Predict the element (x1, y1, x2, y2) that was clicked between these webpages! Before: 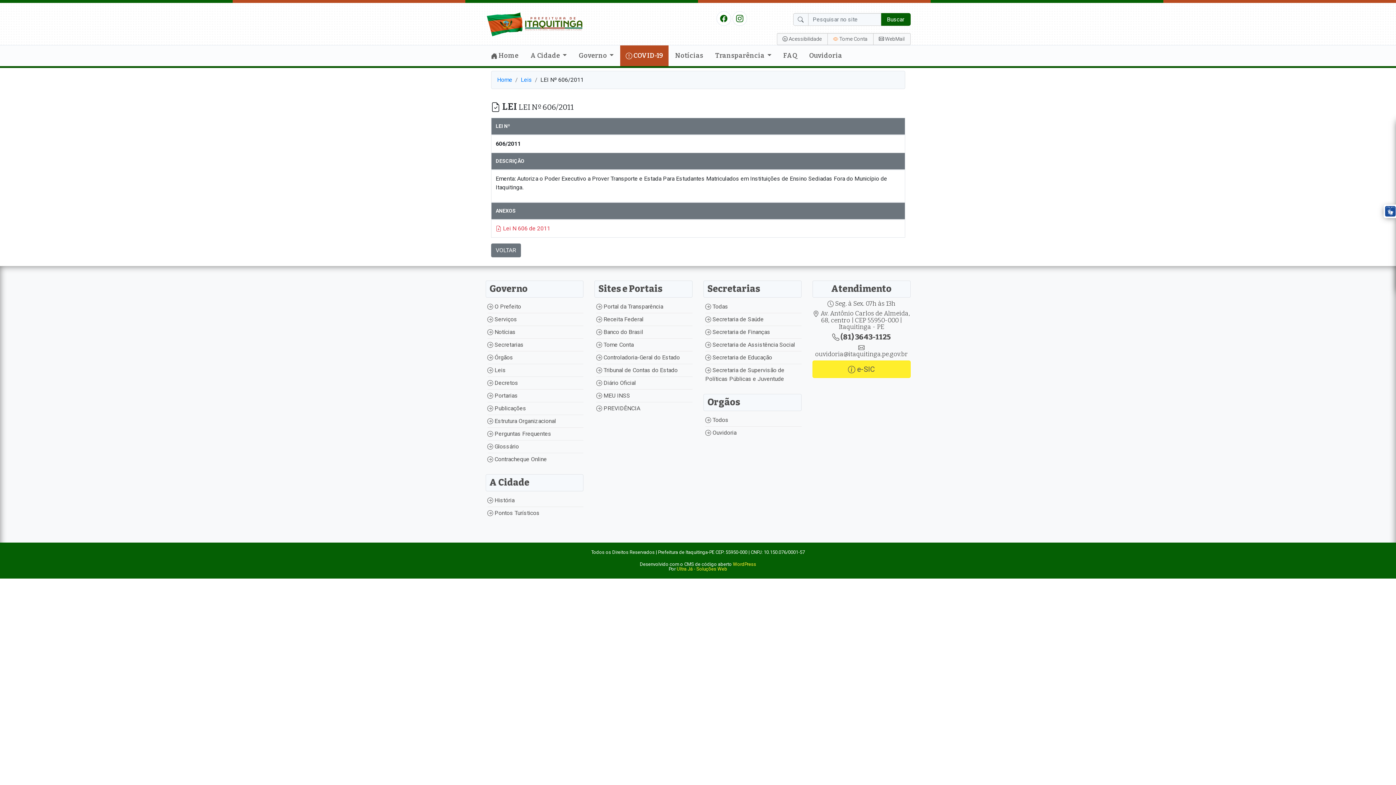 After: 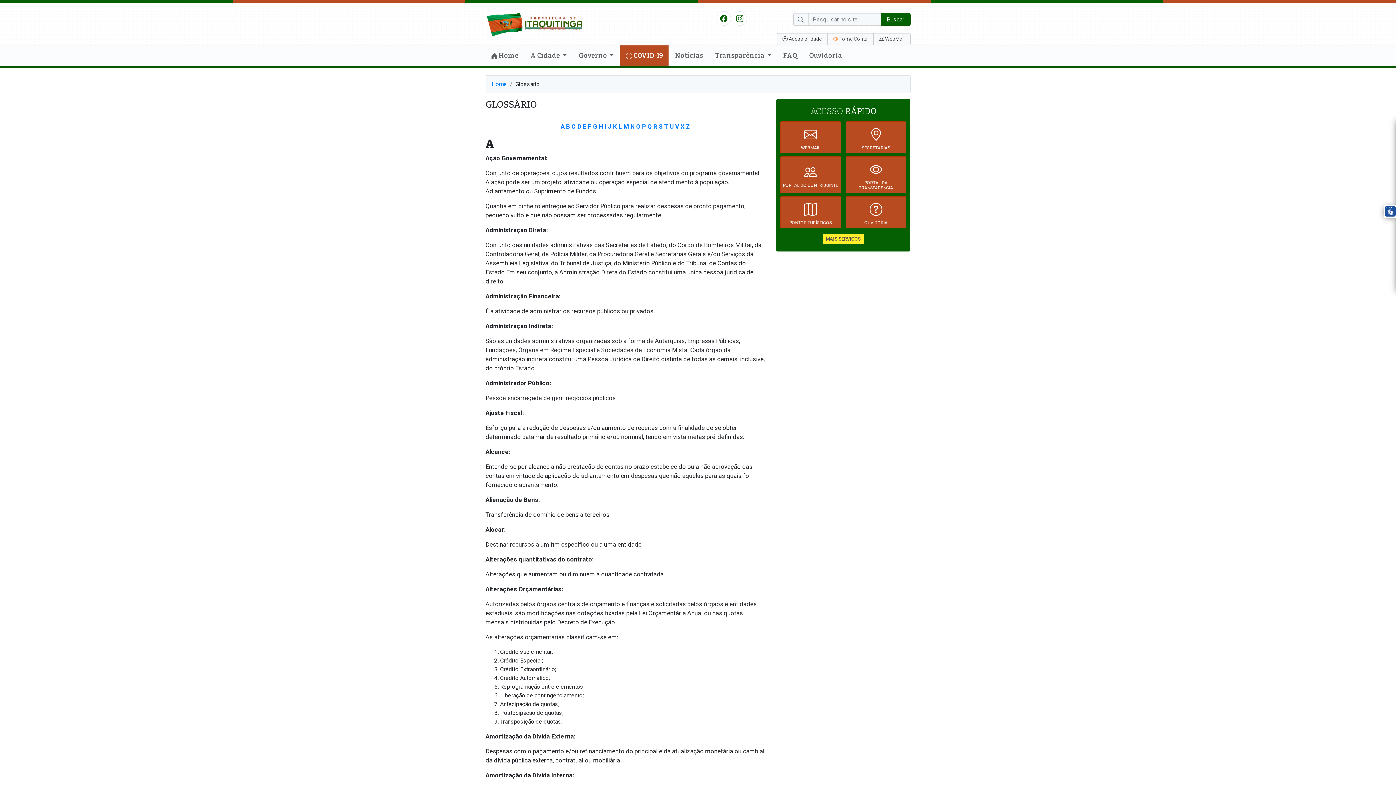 Action: label:  Glossário bbox: (487, 443, 519, 450)